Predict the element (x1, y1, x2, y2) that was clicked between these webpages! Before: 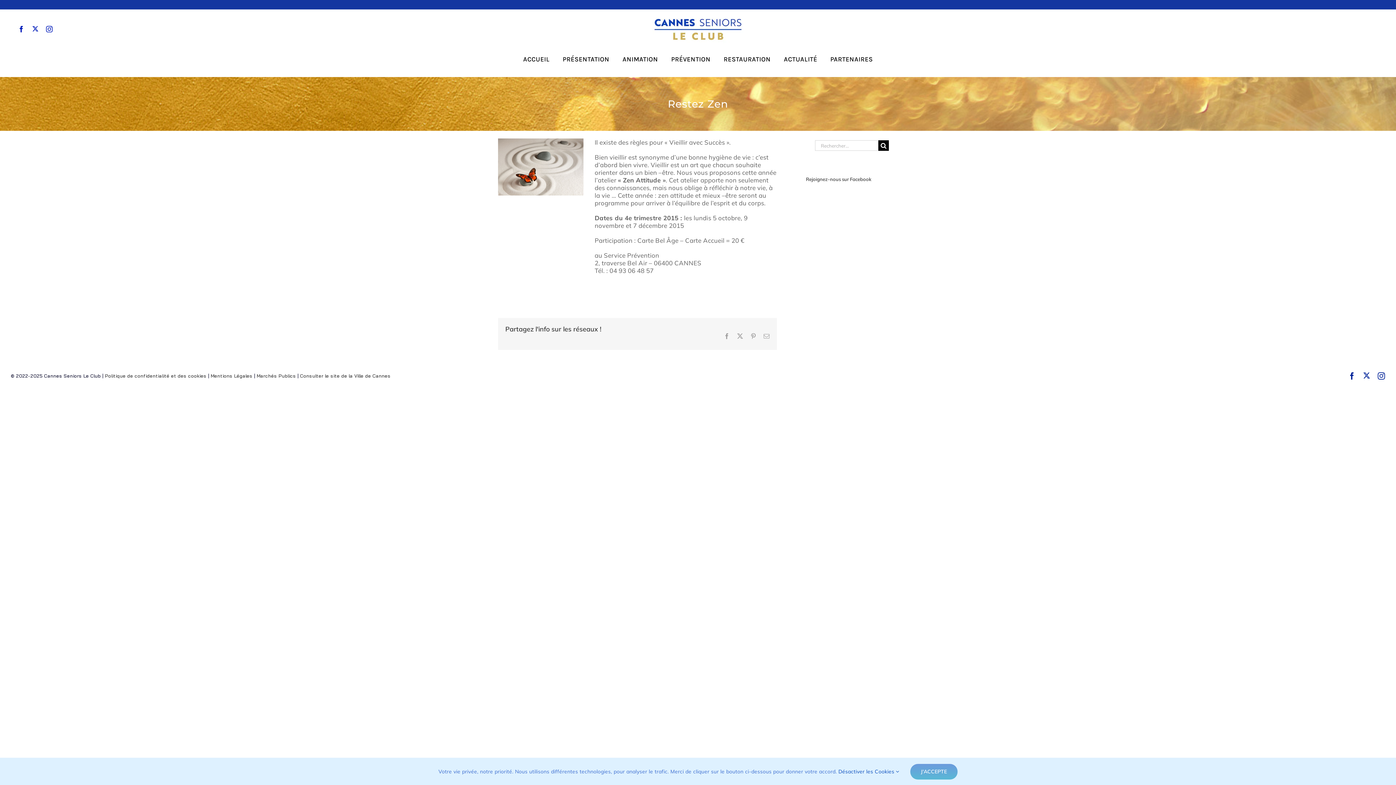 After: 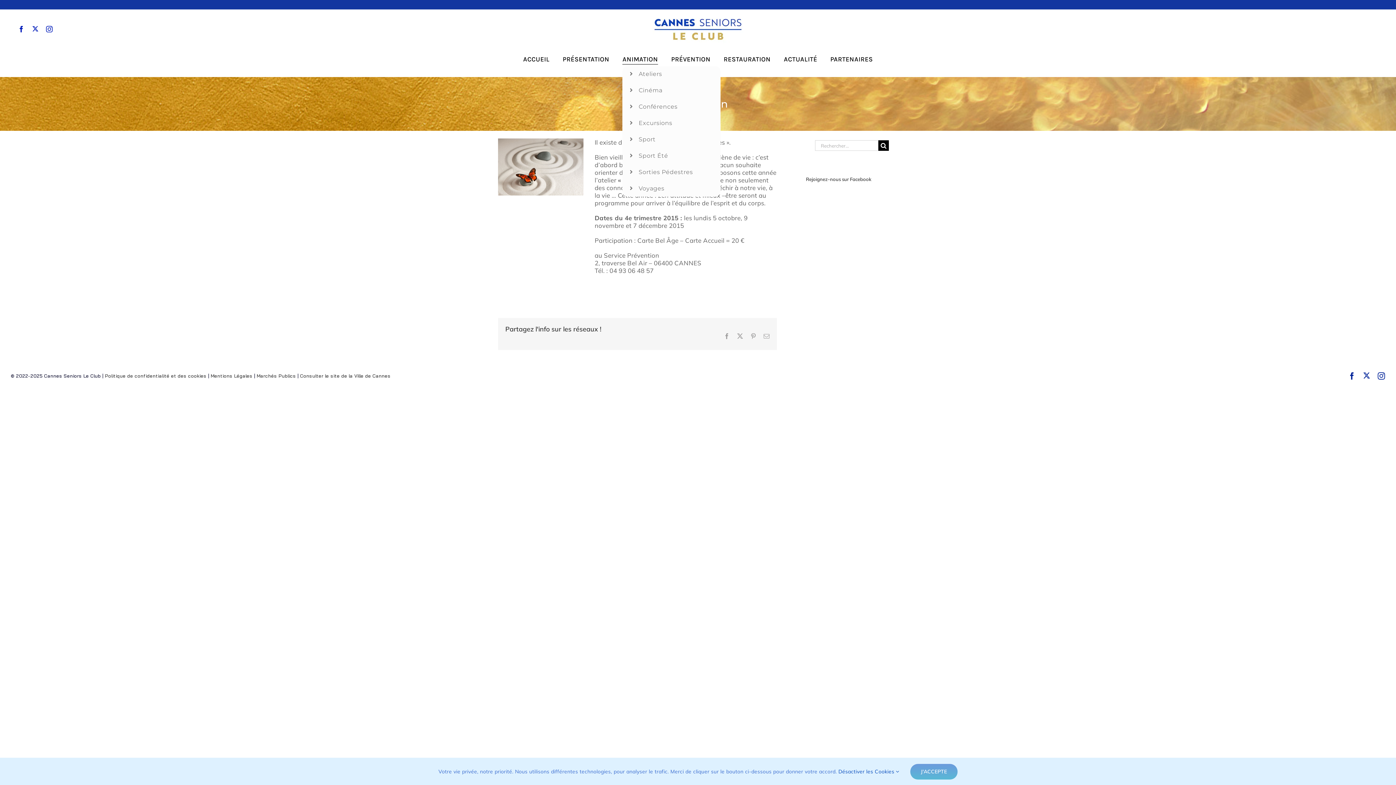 Action: label: ANIMATION bbox: (622, 54, 658, 64)